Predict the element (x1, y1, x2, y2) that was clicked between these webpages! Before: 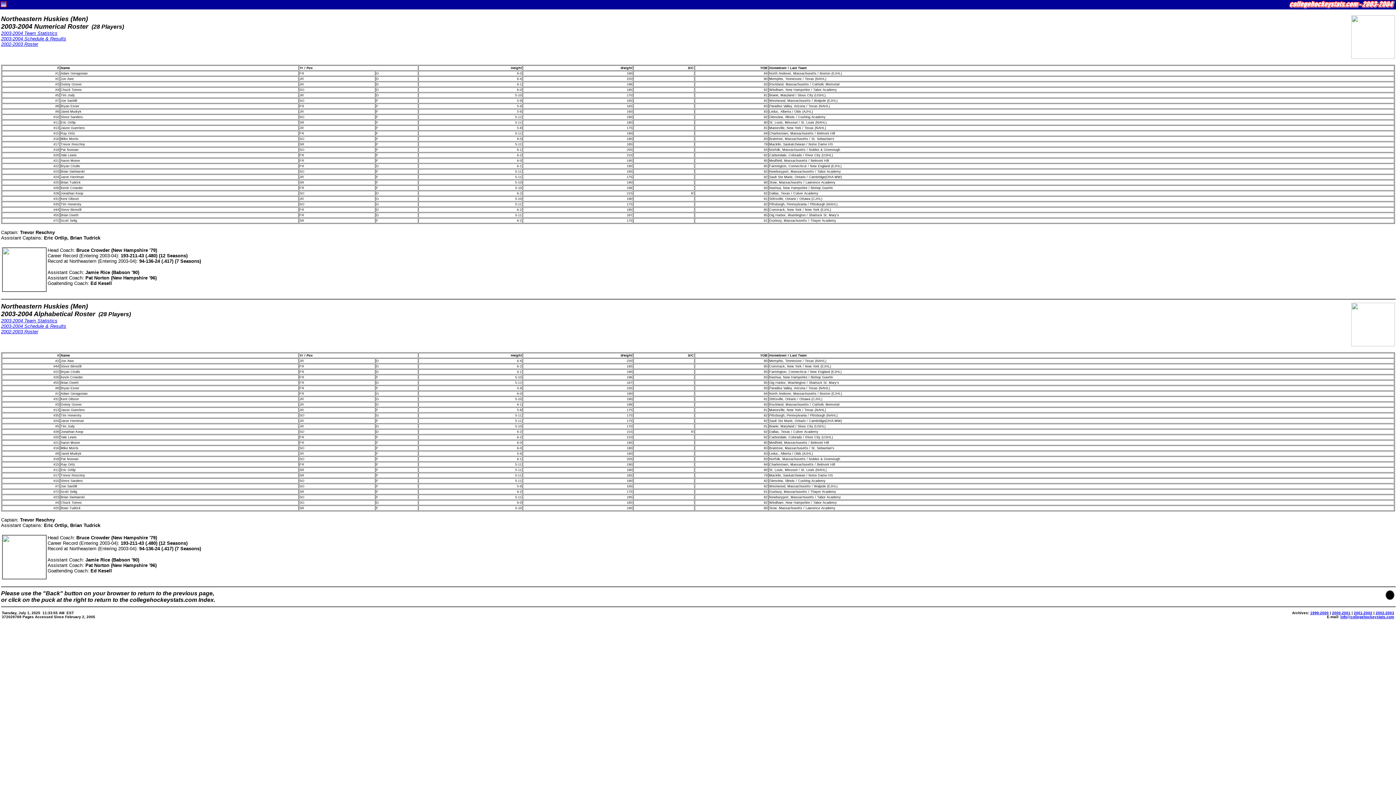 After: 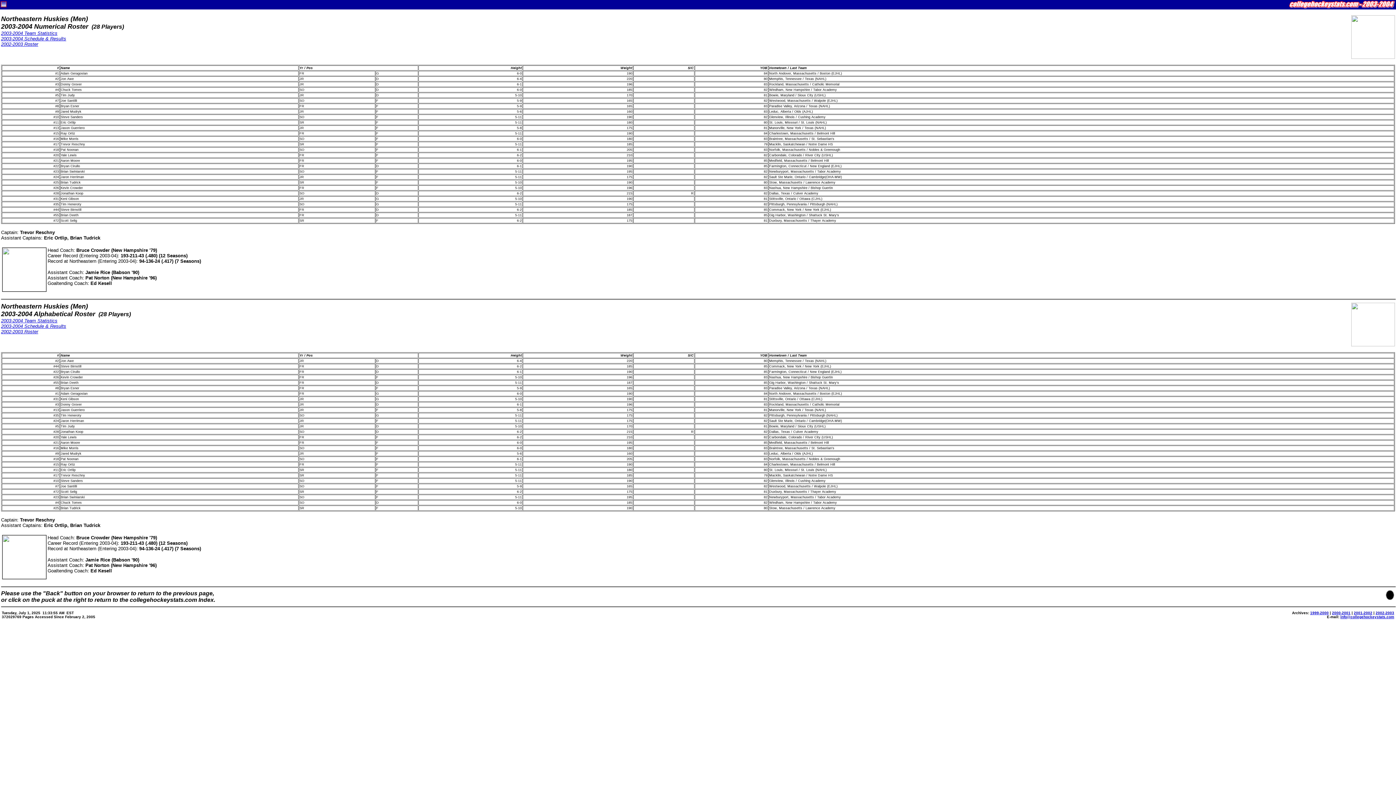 Action: bbox: (1340, 615, 1394, 619) label: info@collegehockeystats.com